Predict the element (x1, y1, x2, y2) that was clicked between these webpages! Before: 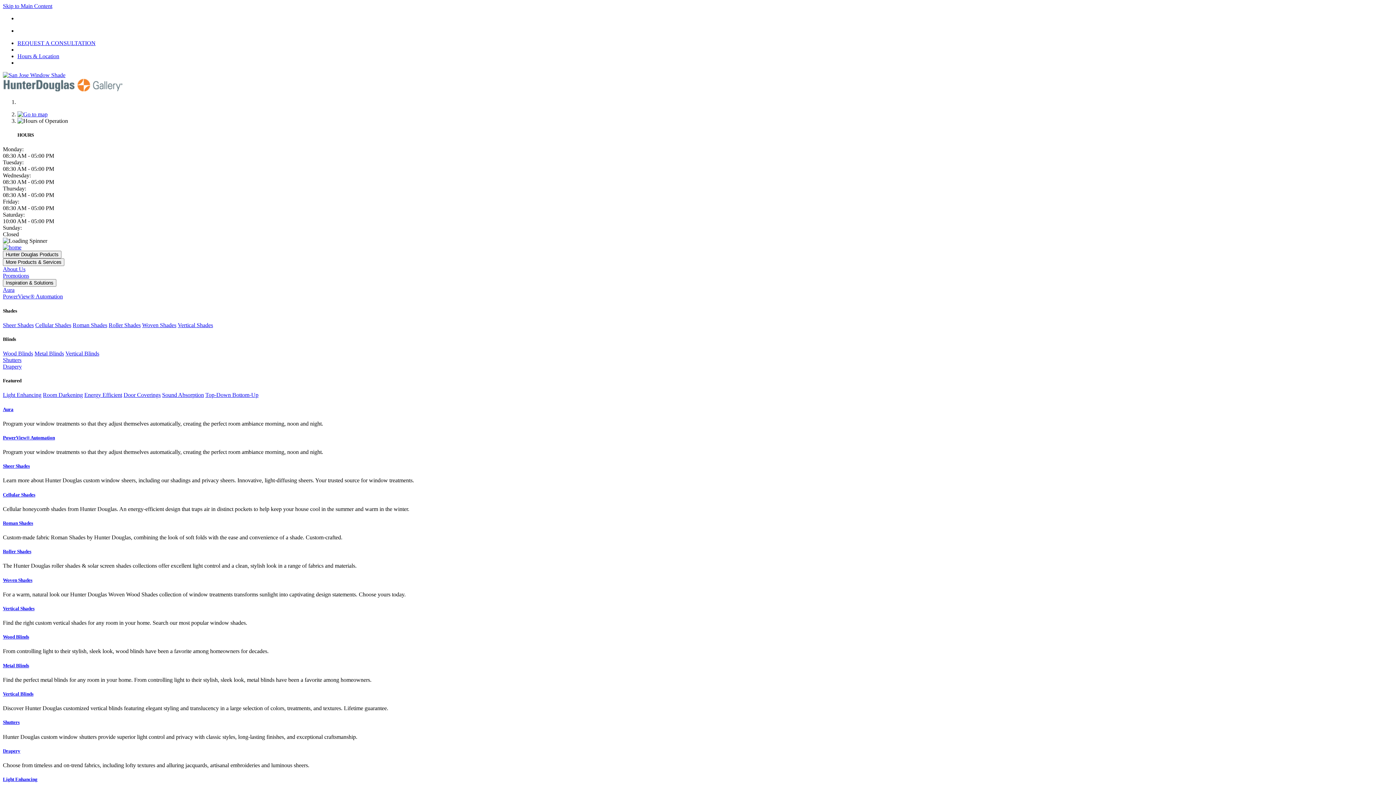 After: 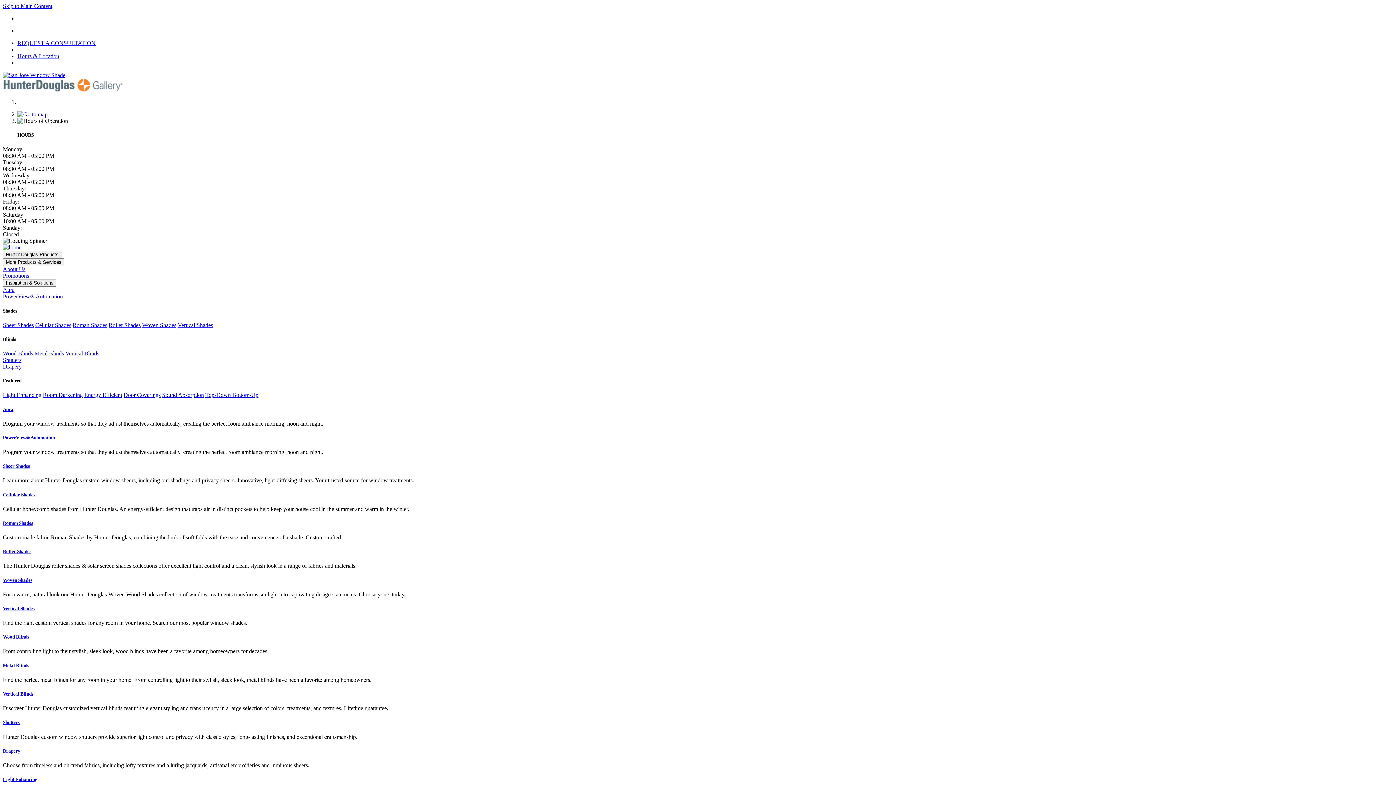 Action: bbox: (2, 406, 1393, 412) label: Aura